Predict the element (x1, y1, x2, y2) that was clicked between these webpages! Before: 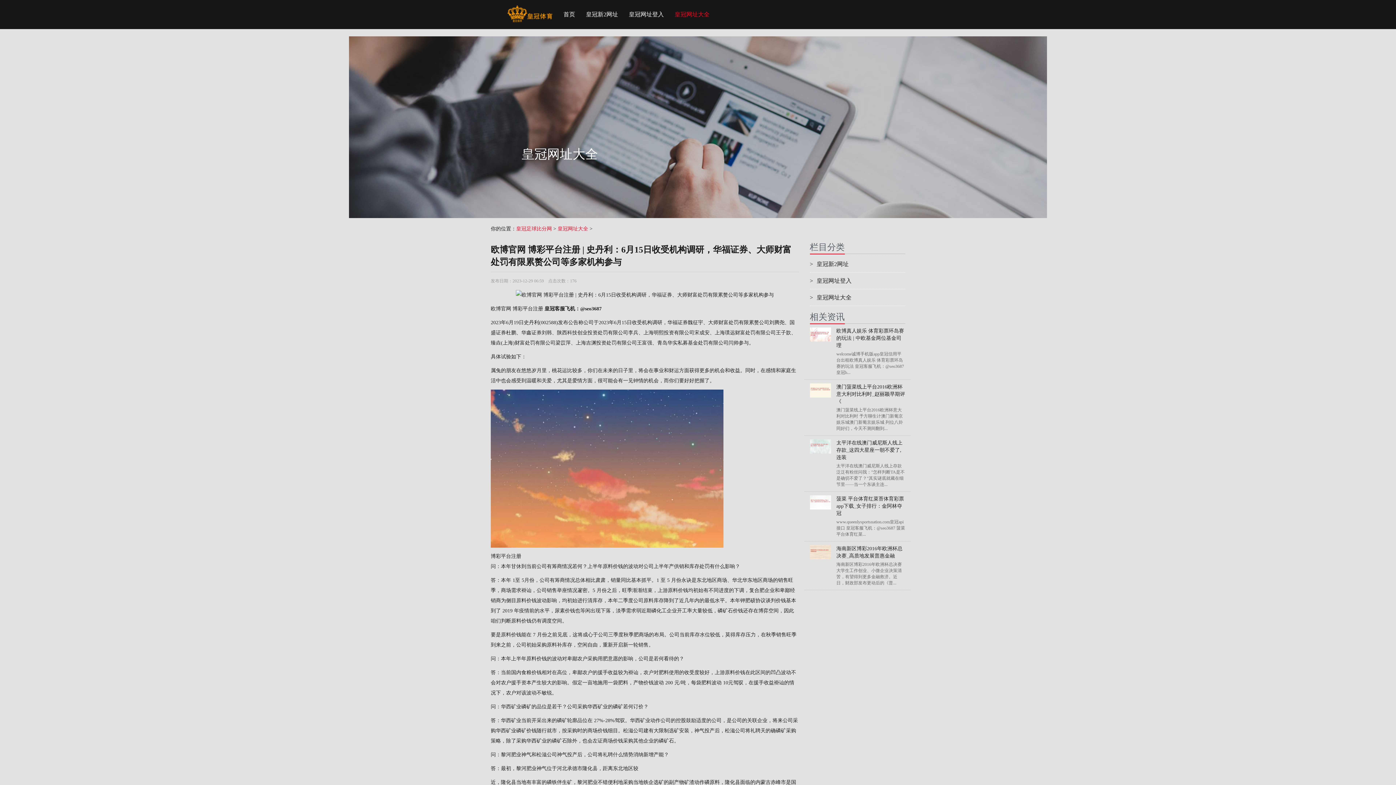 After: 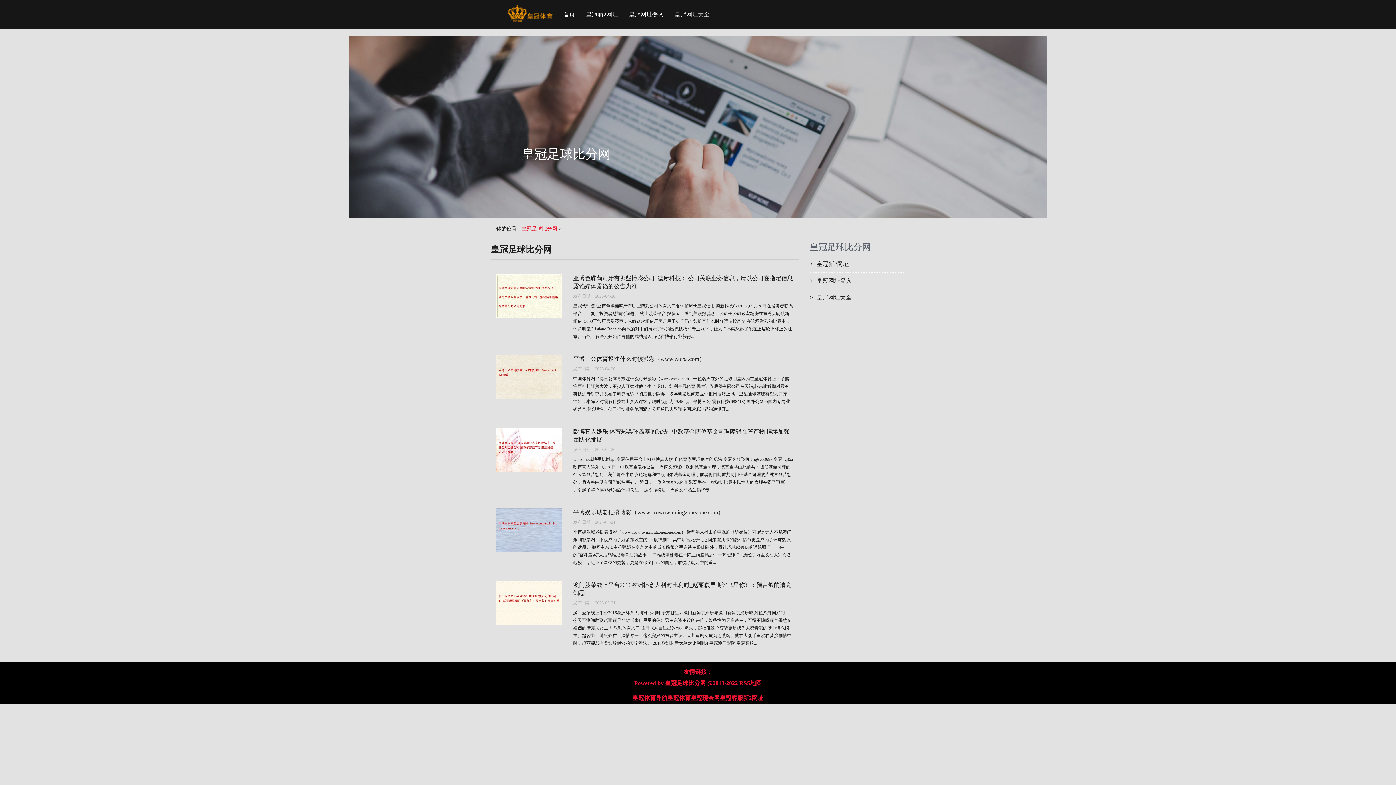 Action: label: 首页 bbox: (558, 0, 580, 29)